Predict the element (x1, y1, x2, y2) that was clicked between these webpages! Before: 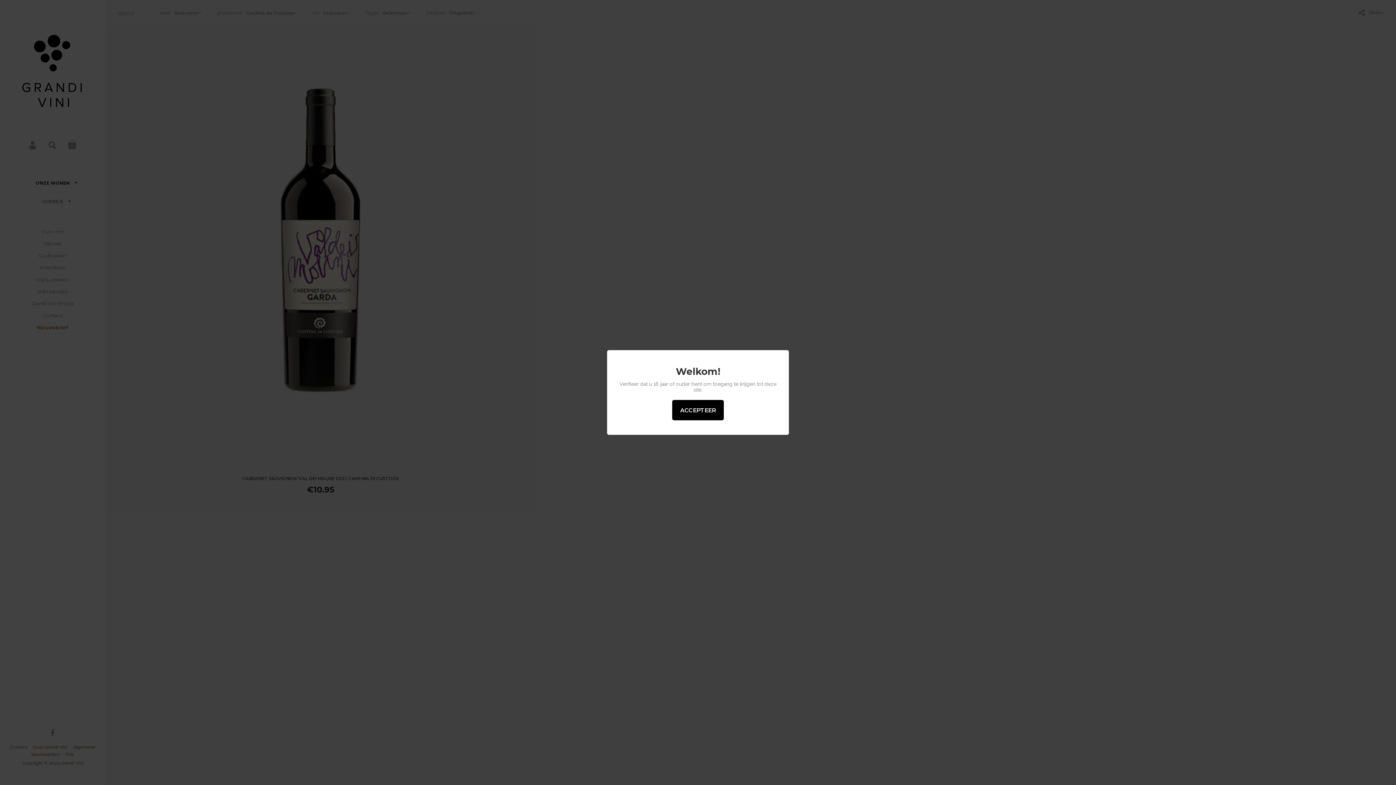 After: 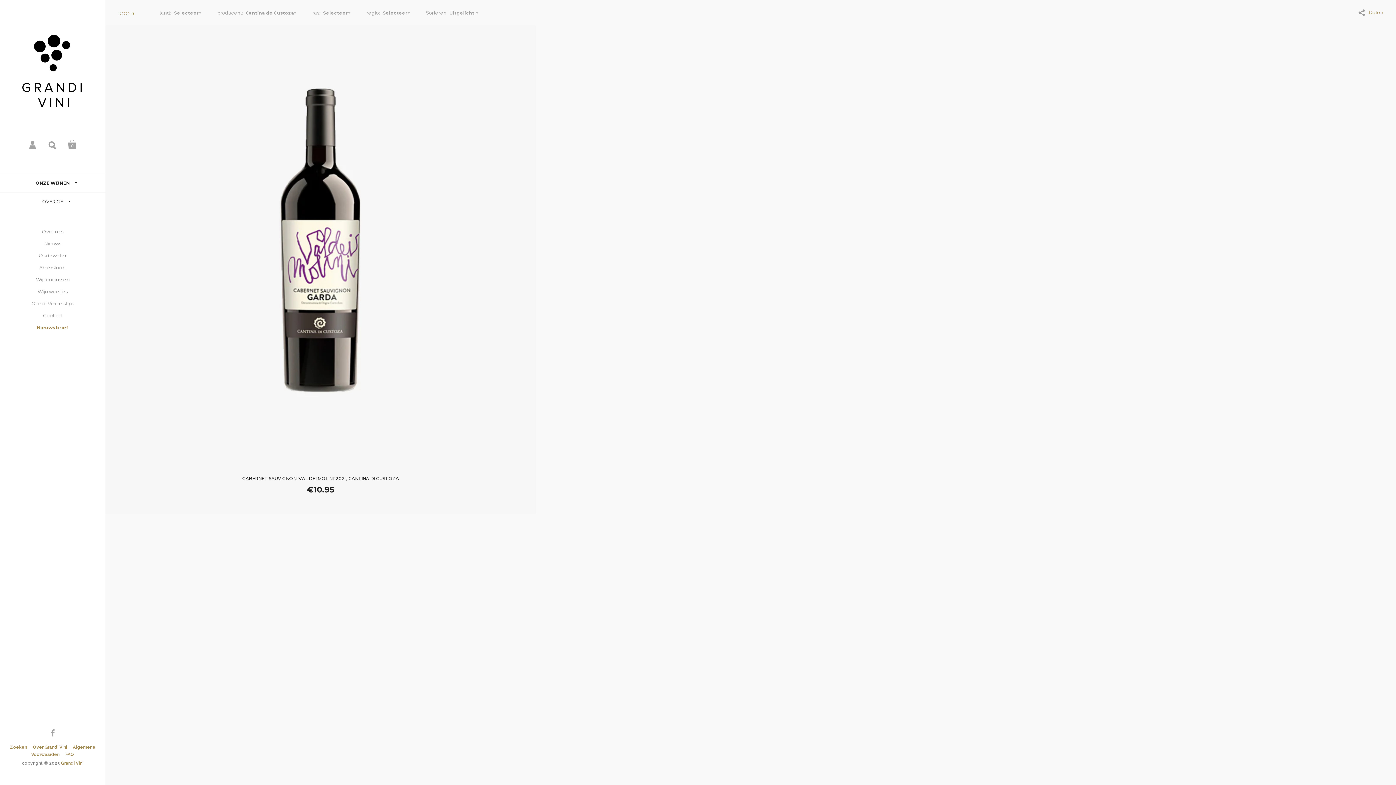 Action: bbox: (672, 400, 724, 420) label: ACCEPTEER